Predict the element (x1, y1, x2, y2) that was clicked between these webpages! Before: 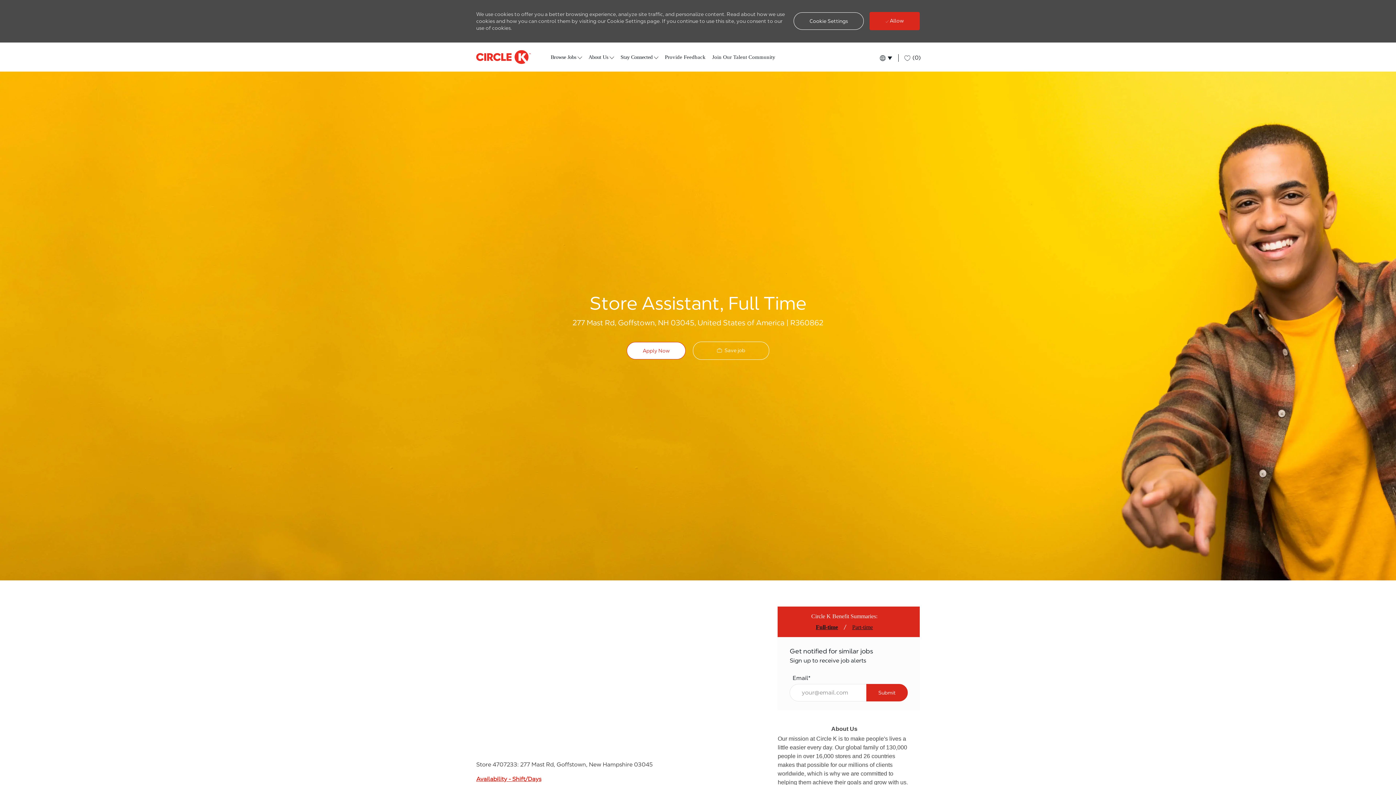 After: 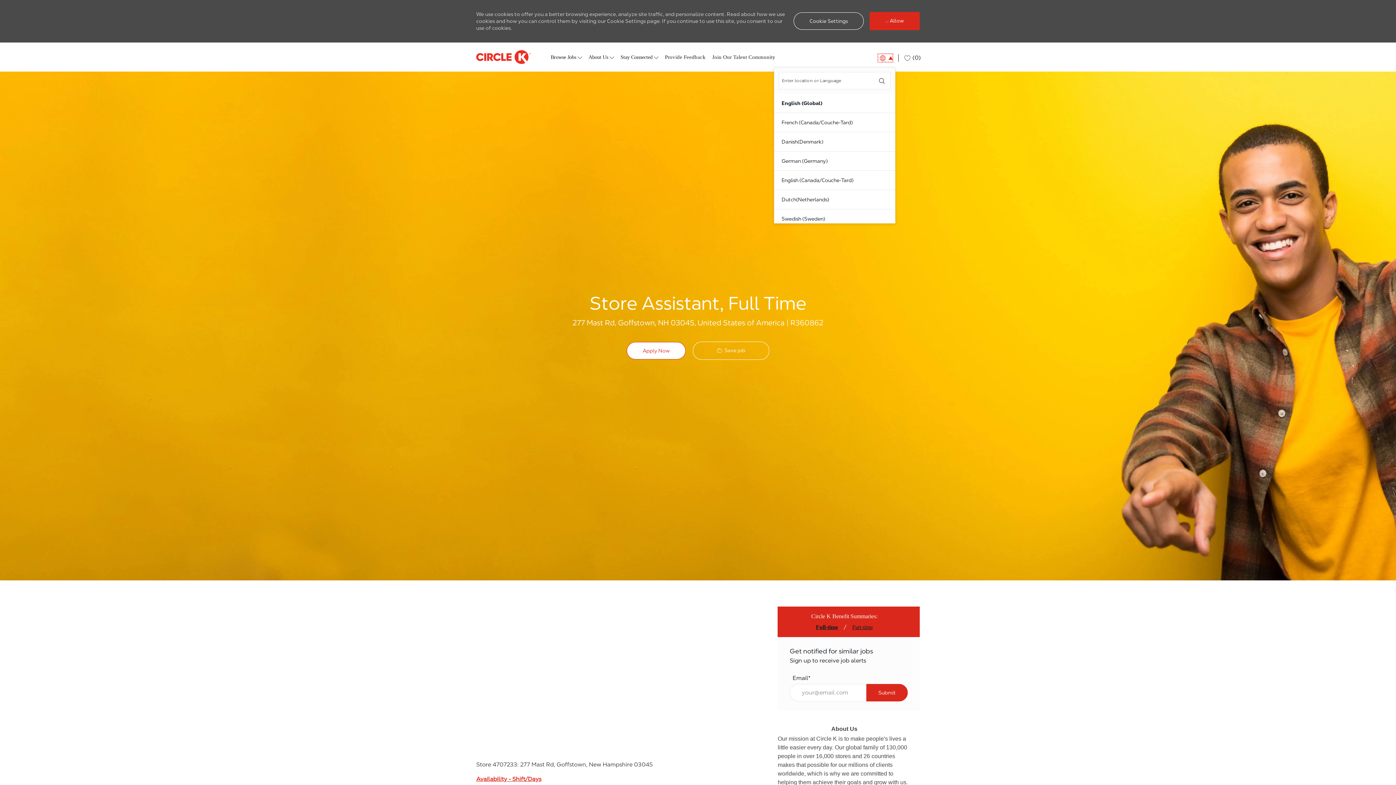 Action: label:  
Language selected
English
Global bbox: (878, 54, 892, 61)